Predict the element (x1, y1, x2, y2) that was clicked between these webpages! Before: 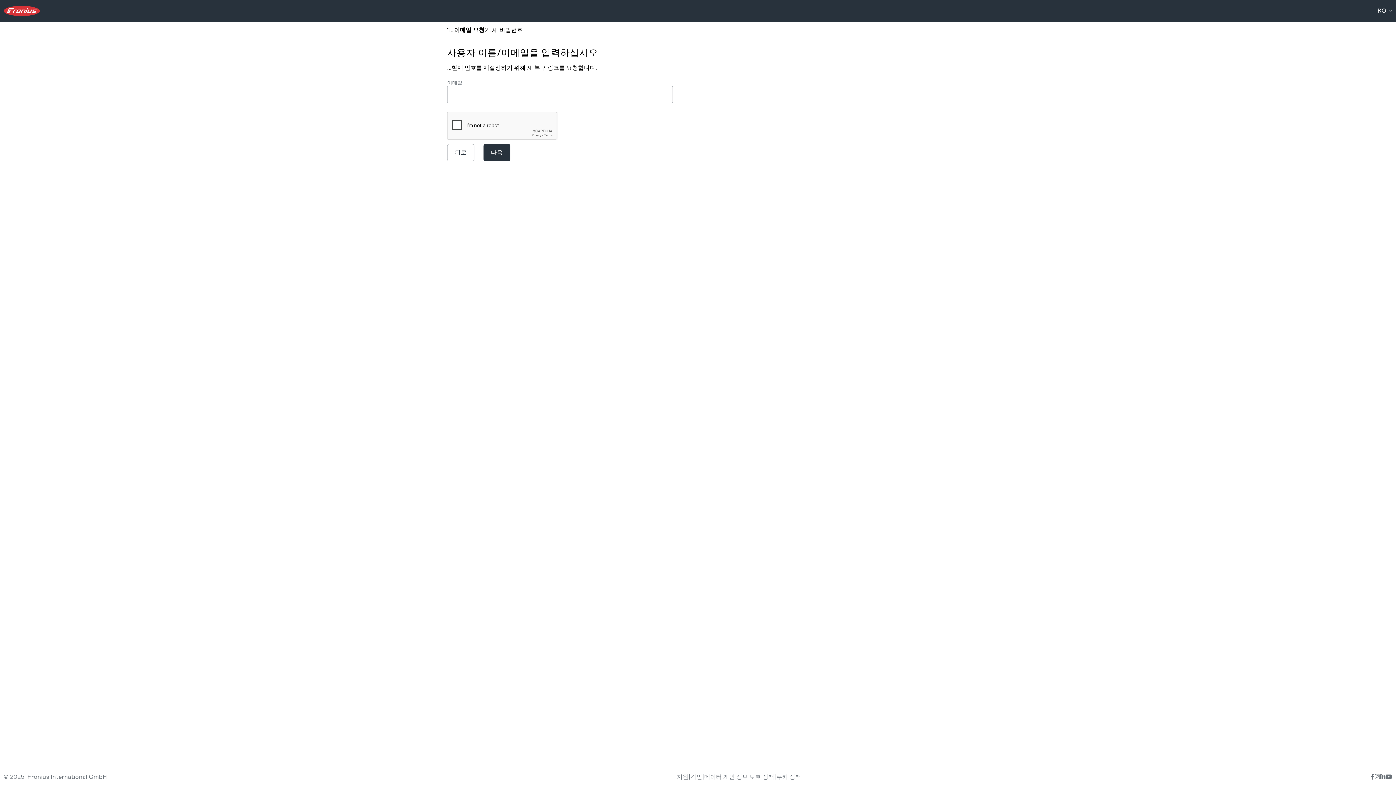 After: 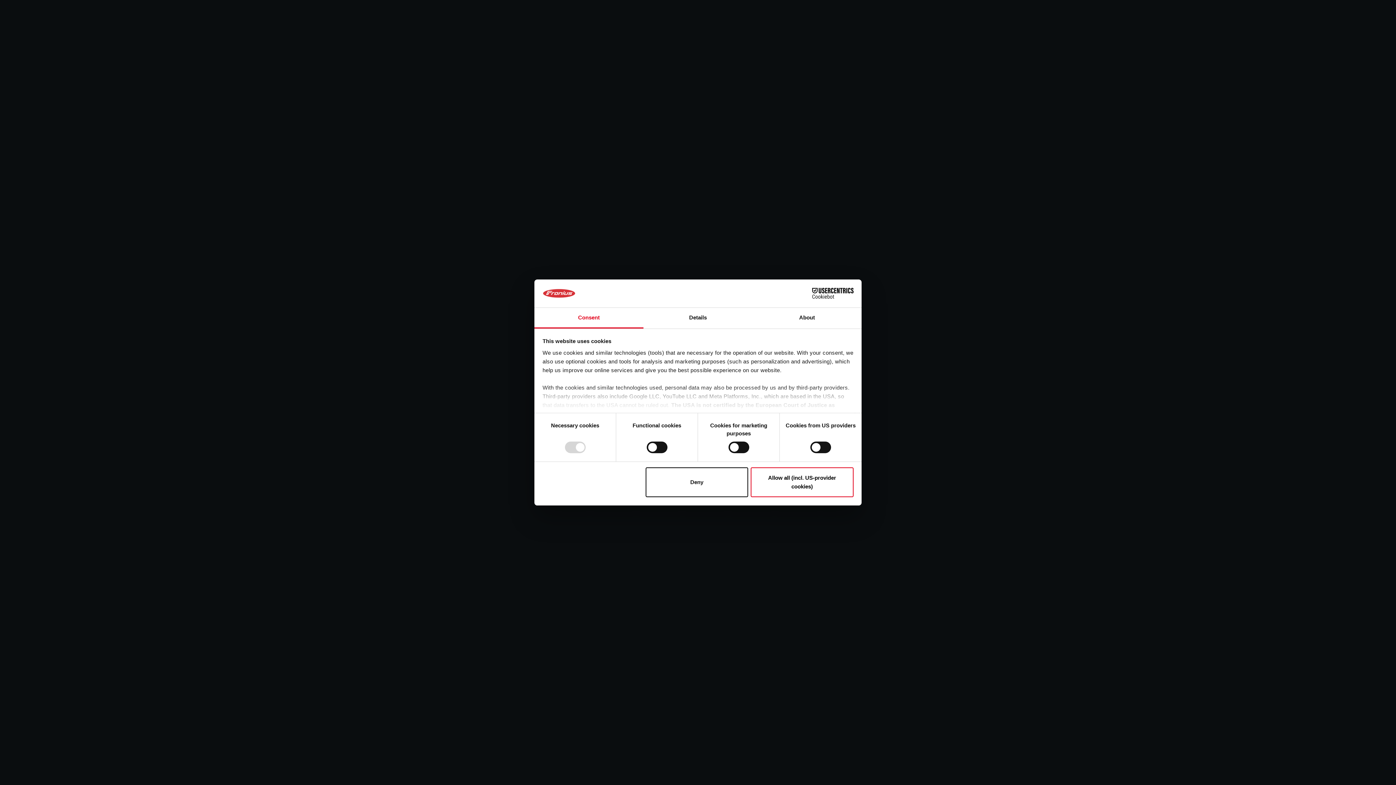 Action: label: 데이터 개인 정보 보호 정책 bbox: (704, 773, 774, 780)